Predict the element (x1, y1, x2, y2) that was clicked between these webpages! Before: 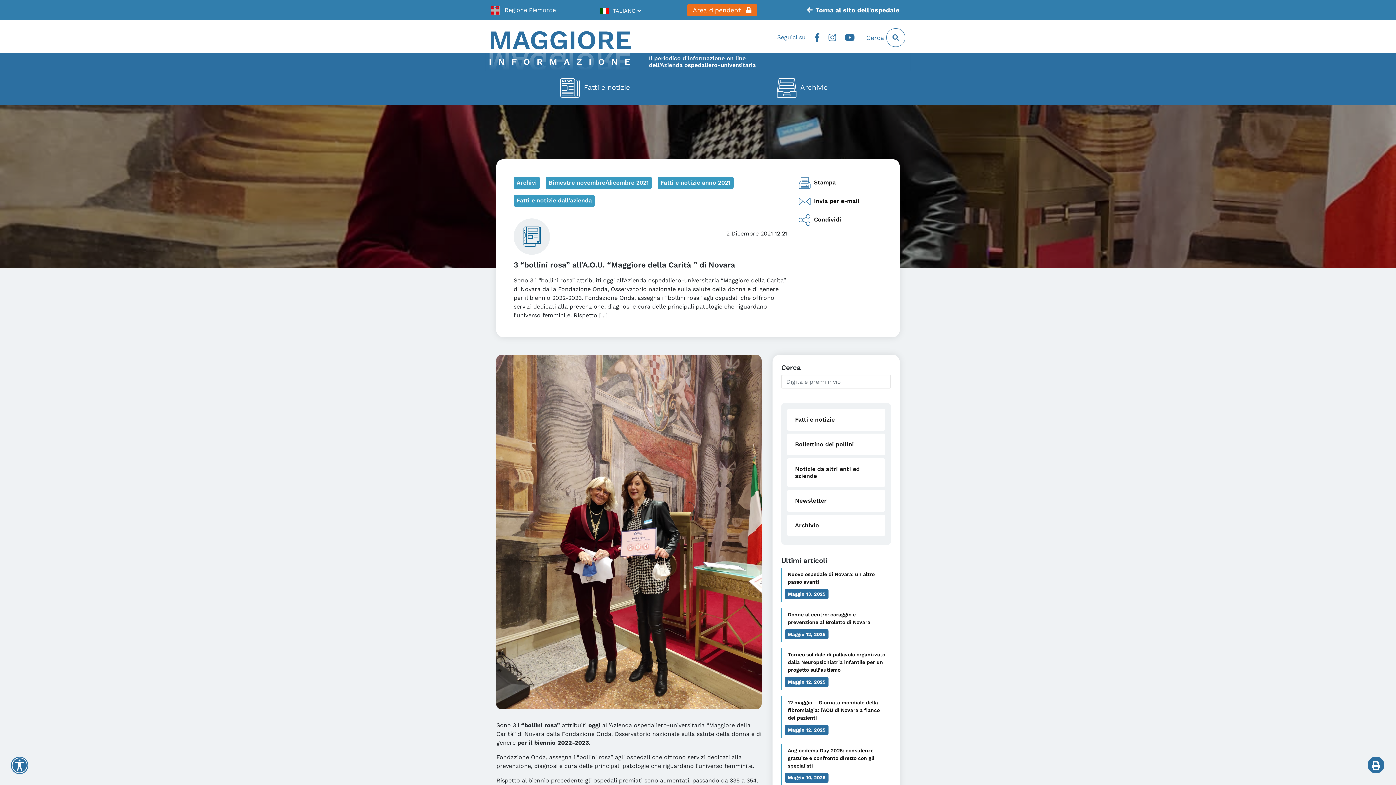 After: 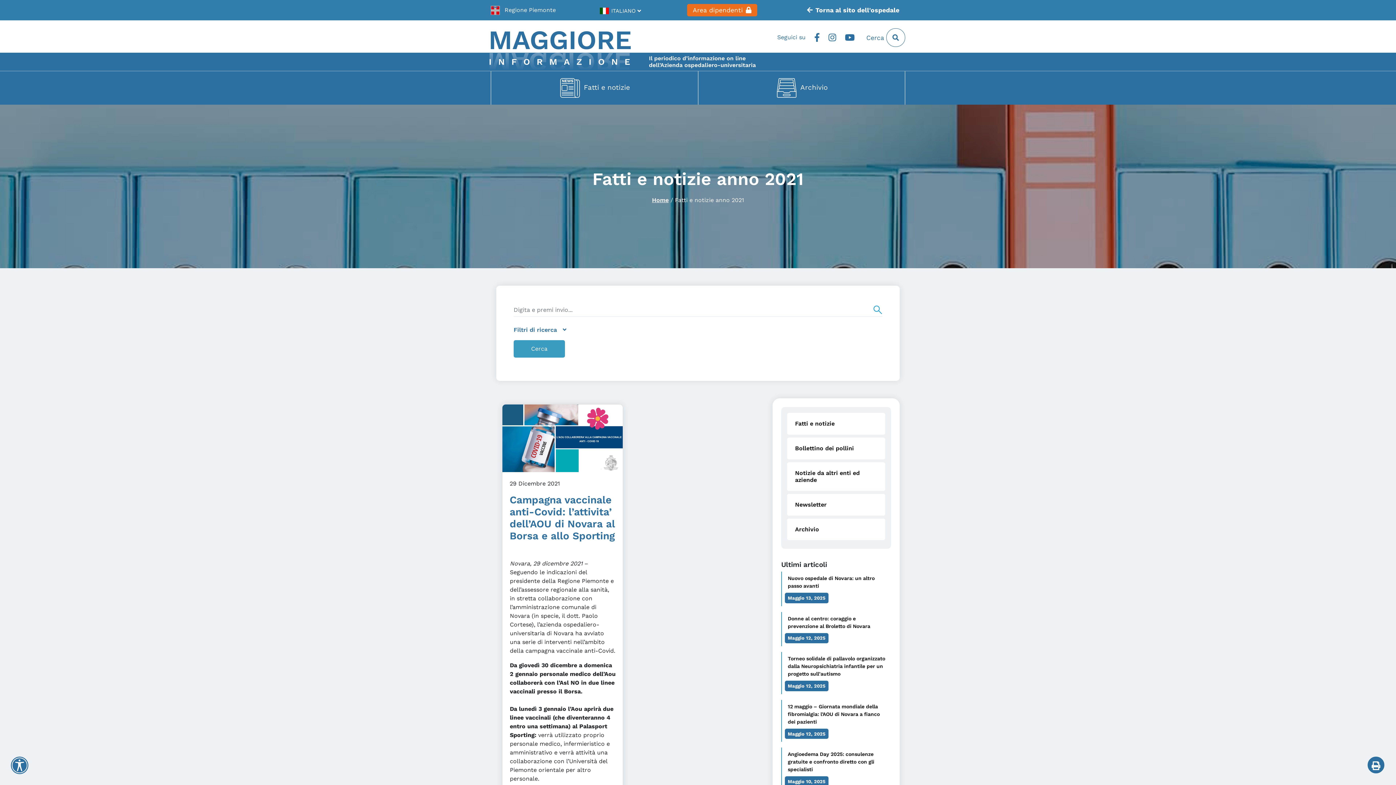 Action: bbox: (657, 176, 733, 188) label: Fatti e notizie anno 2021